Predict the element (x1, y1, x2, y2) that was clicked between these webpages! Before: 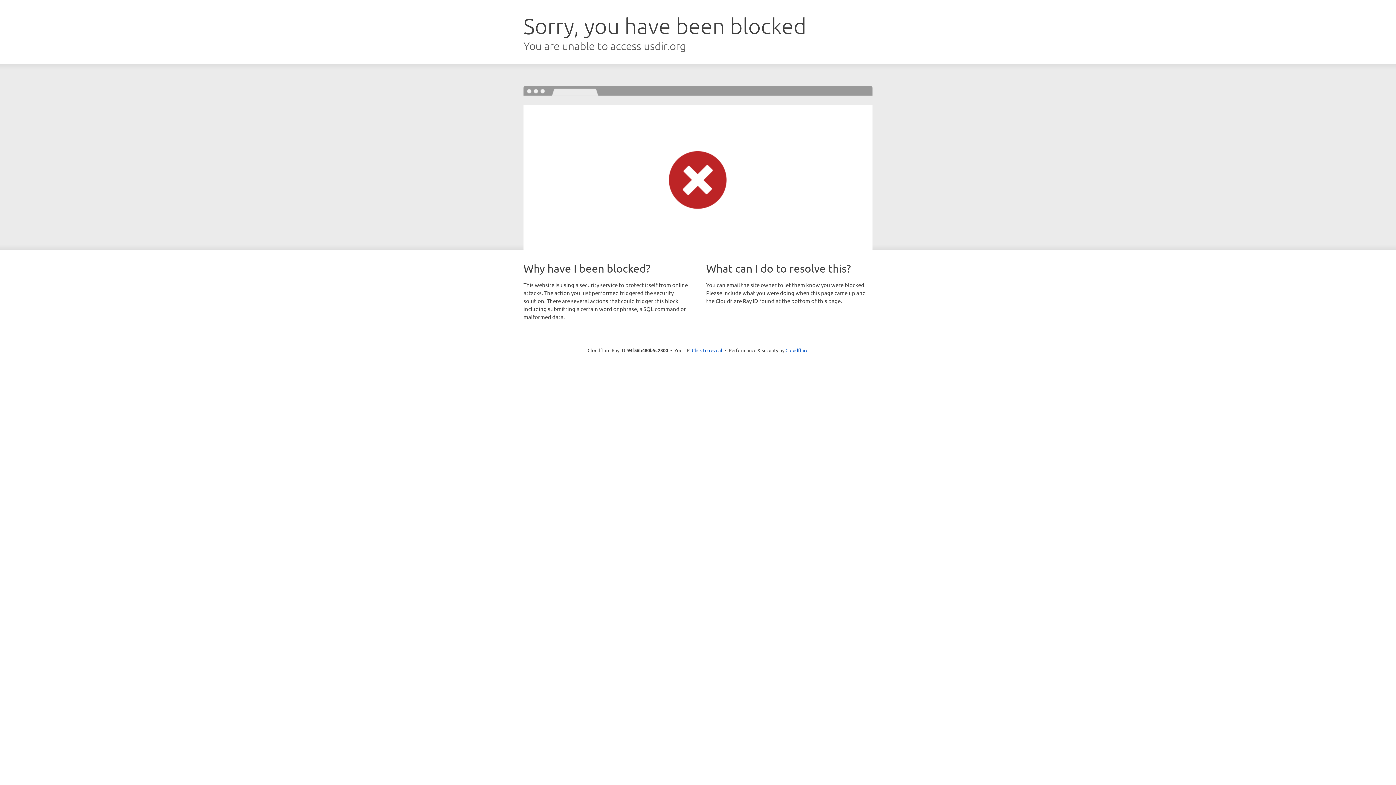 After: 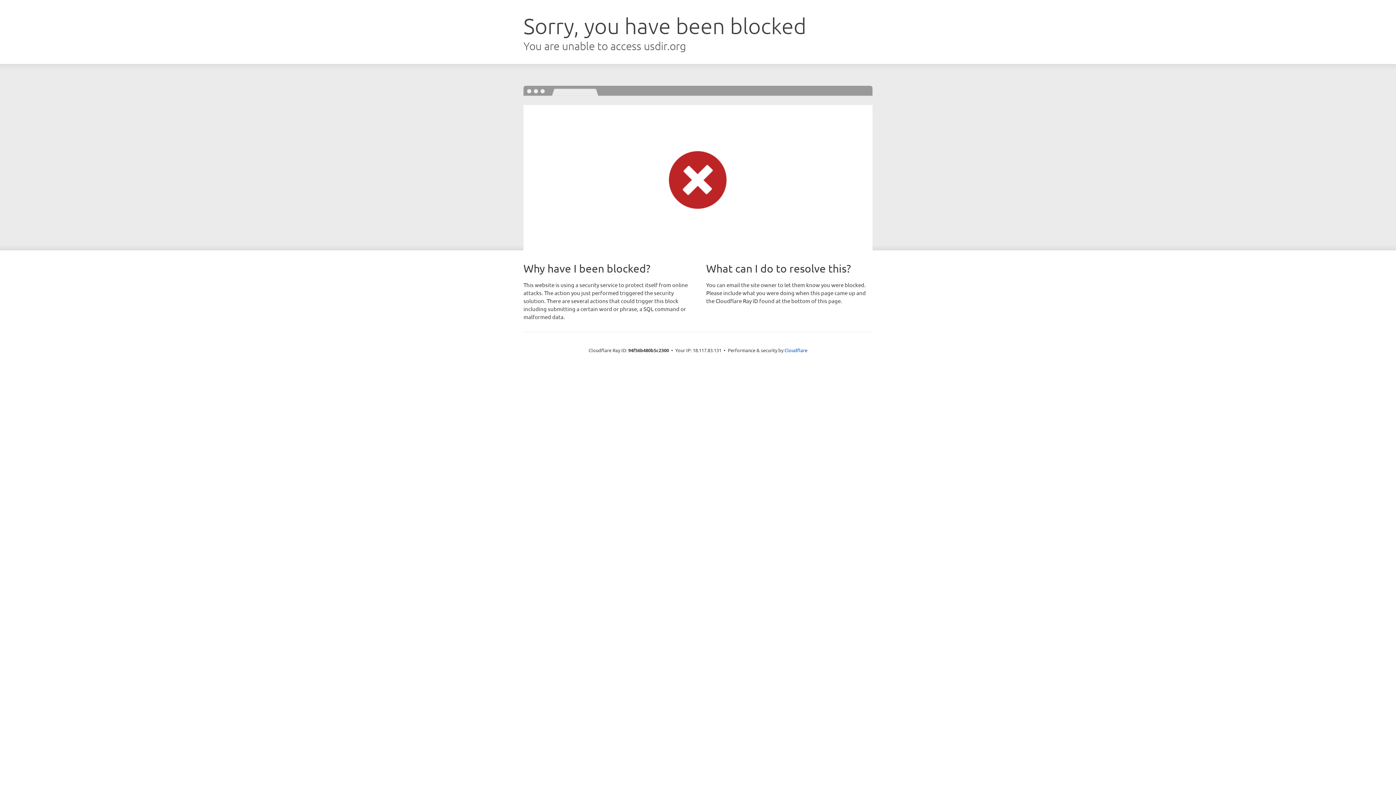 Action: bbox: (692, 346, 722, 353) label: Click to reveal